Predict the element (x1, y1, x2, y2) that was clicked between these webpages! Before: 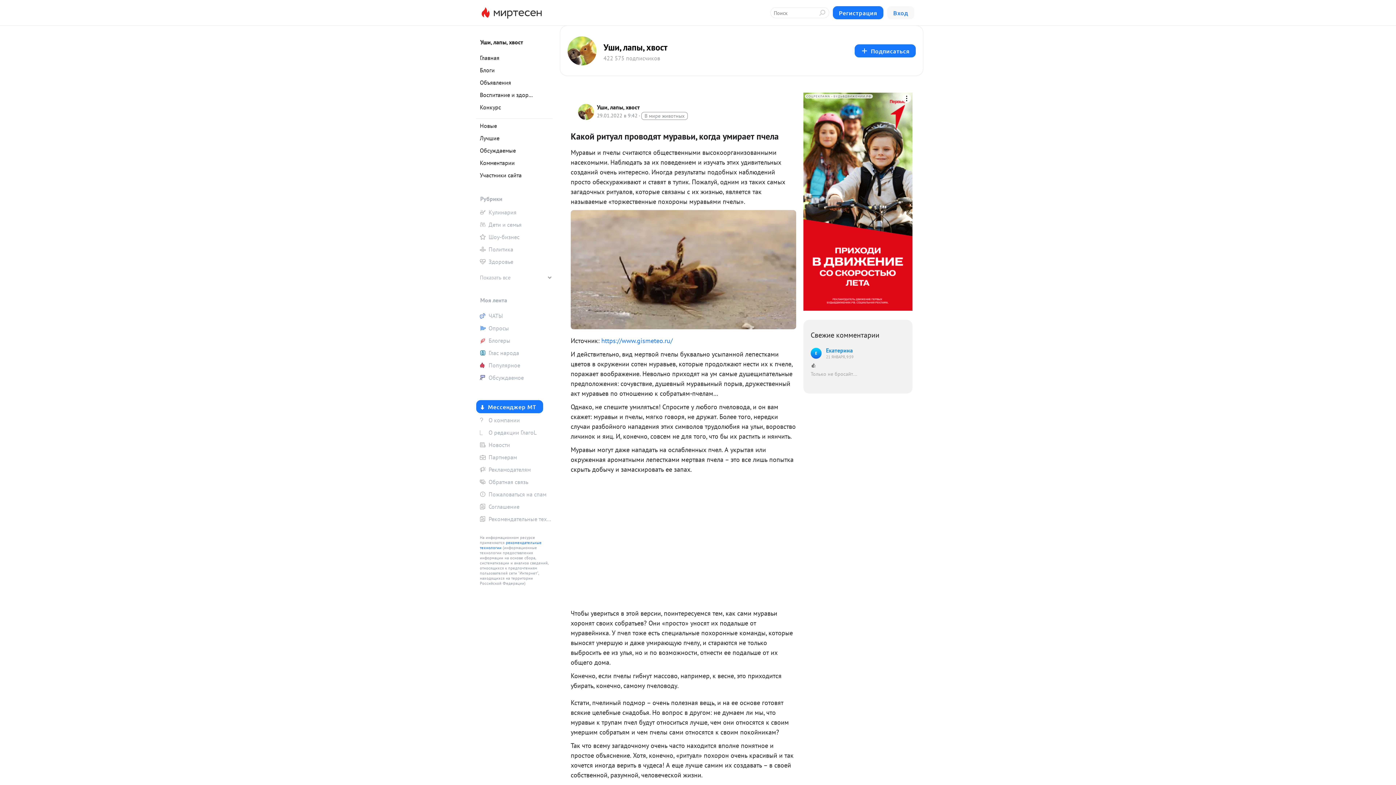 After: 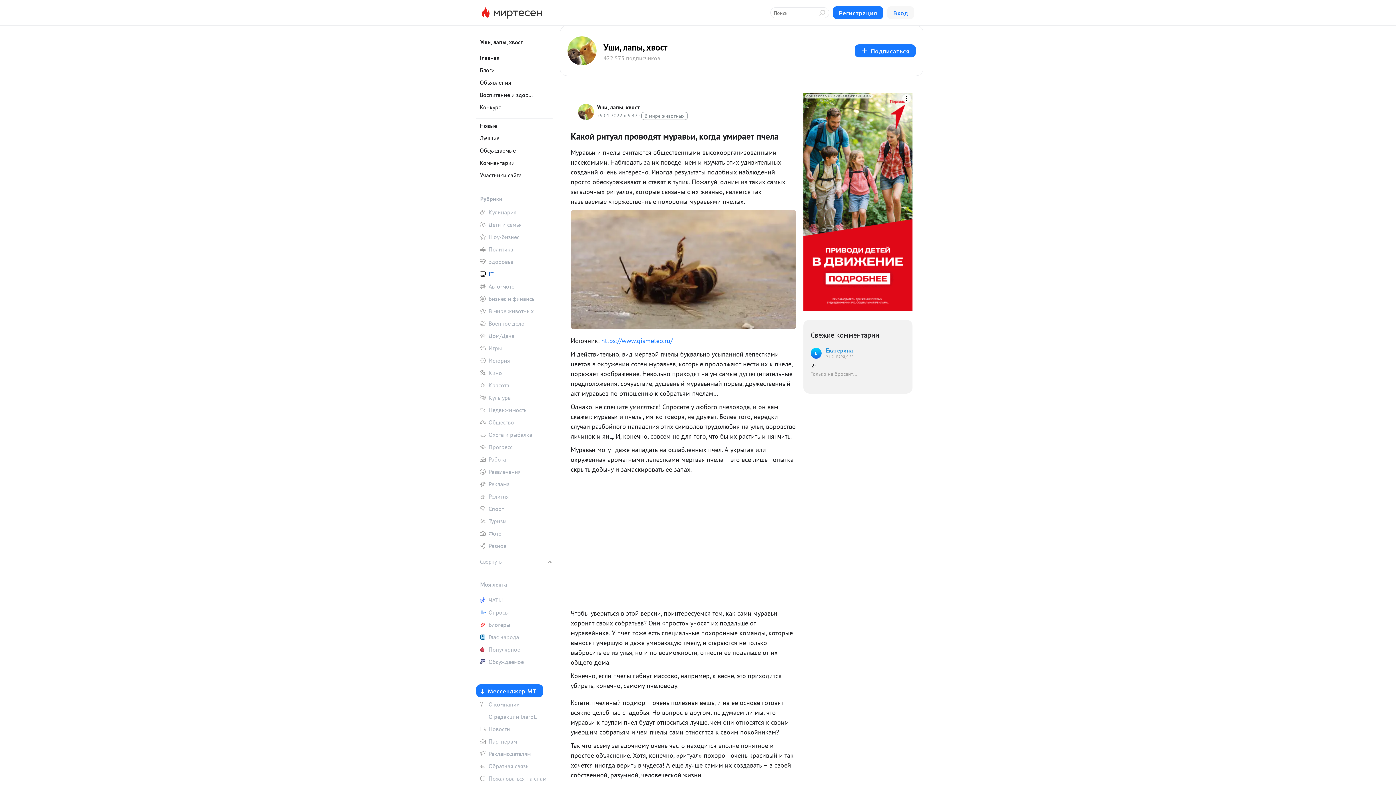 Action: bbox: (476, 268, 552, 286) label: Показать все